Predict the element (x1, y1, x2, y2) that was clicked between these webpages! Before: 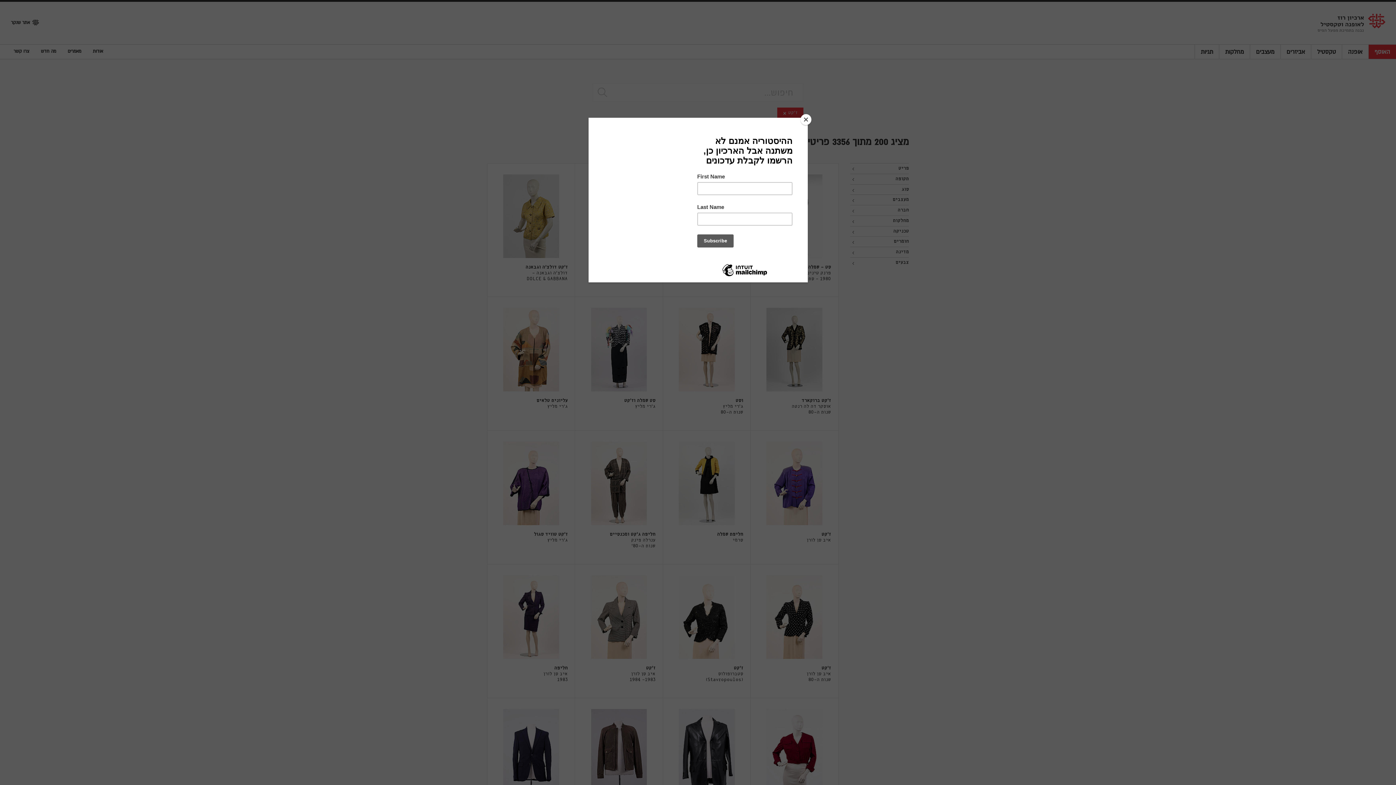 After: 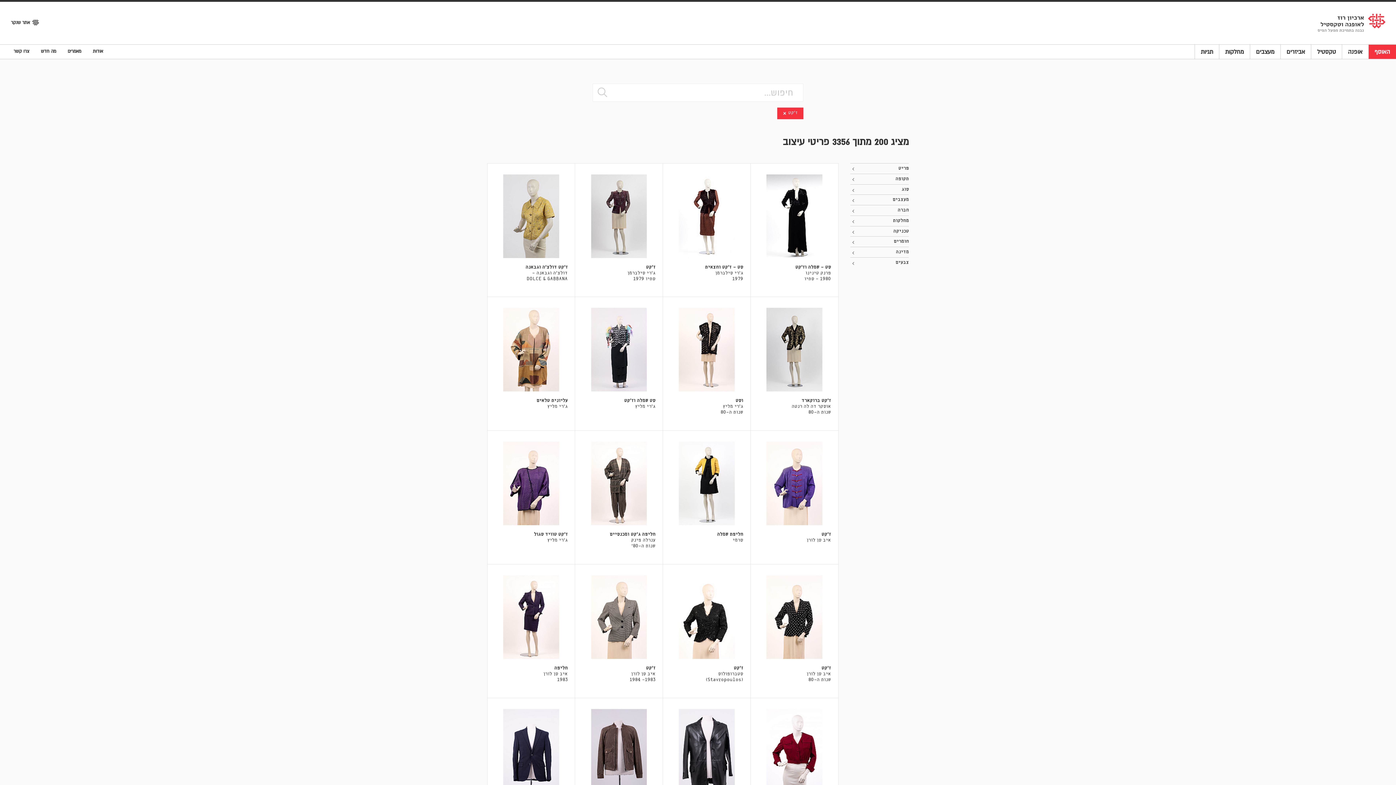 Action: label: Close bbox: (800, 114, 811, 125)